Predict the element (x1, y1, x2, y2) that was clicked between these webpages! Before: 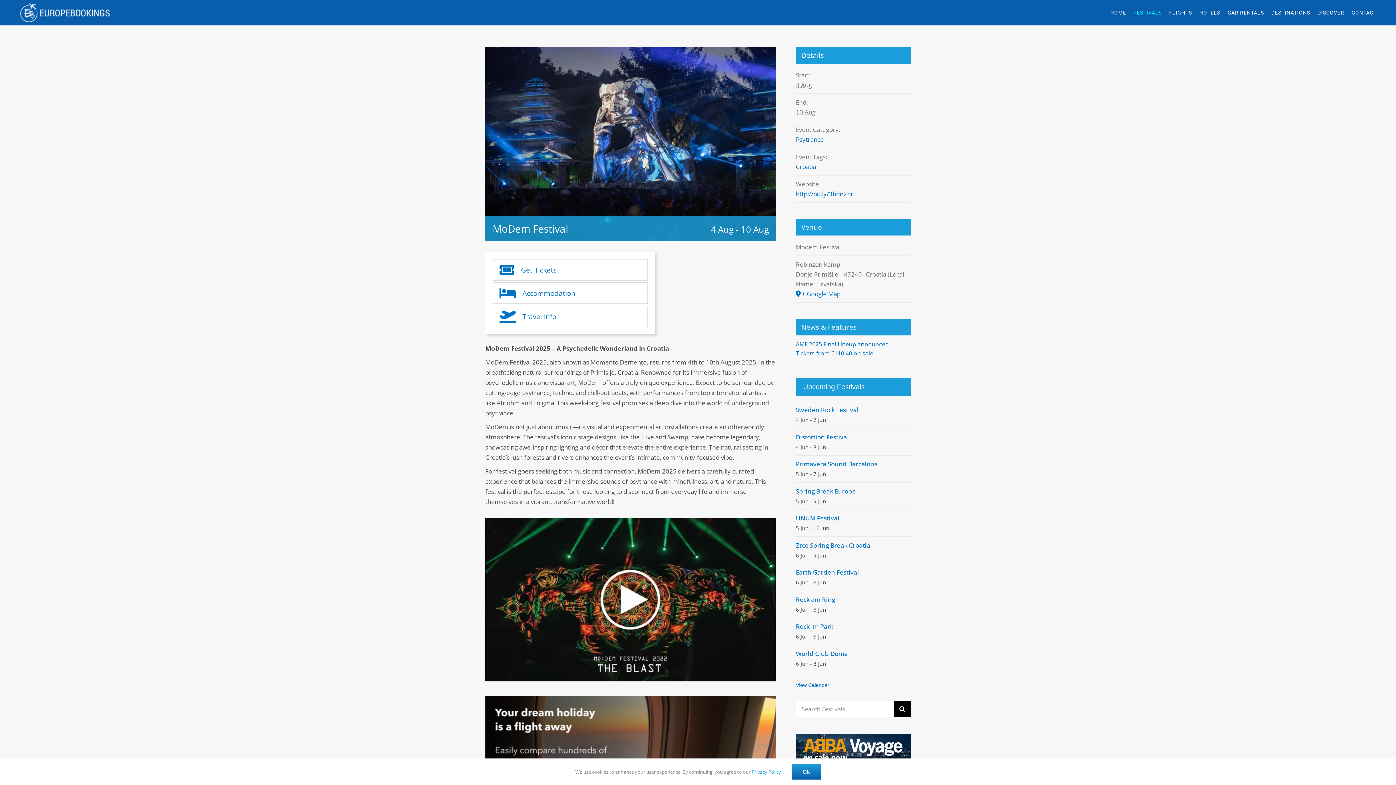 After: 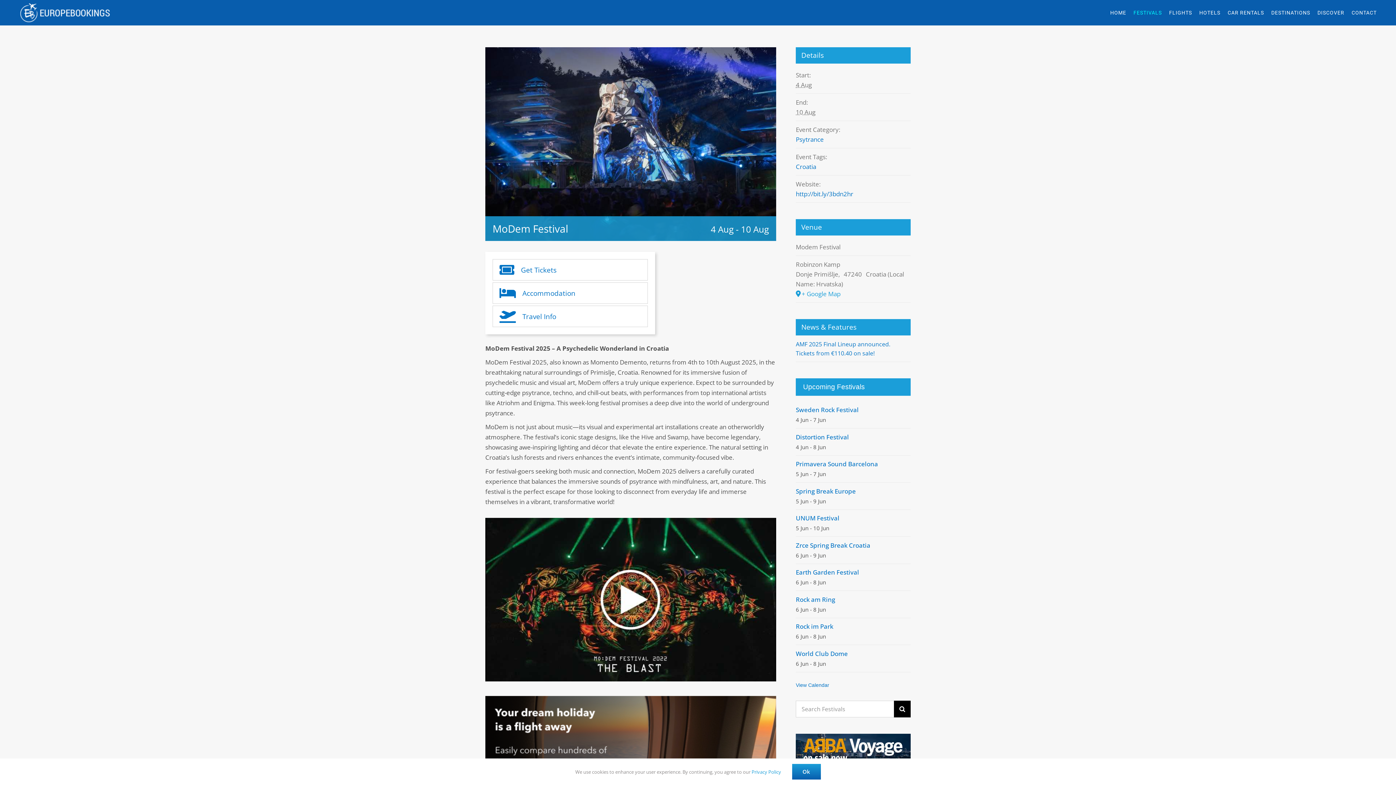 Action: label: + Google Map bbox: (796, 289, 910, 298)